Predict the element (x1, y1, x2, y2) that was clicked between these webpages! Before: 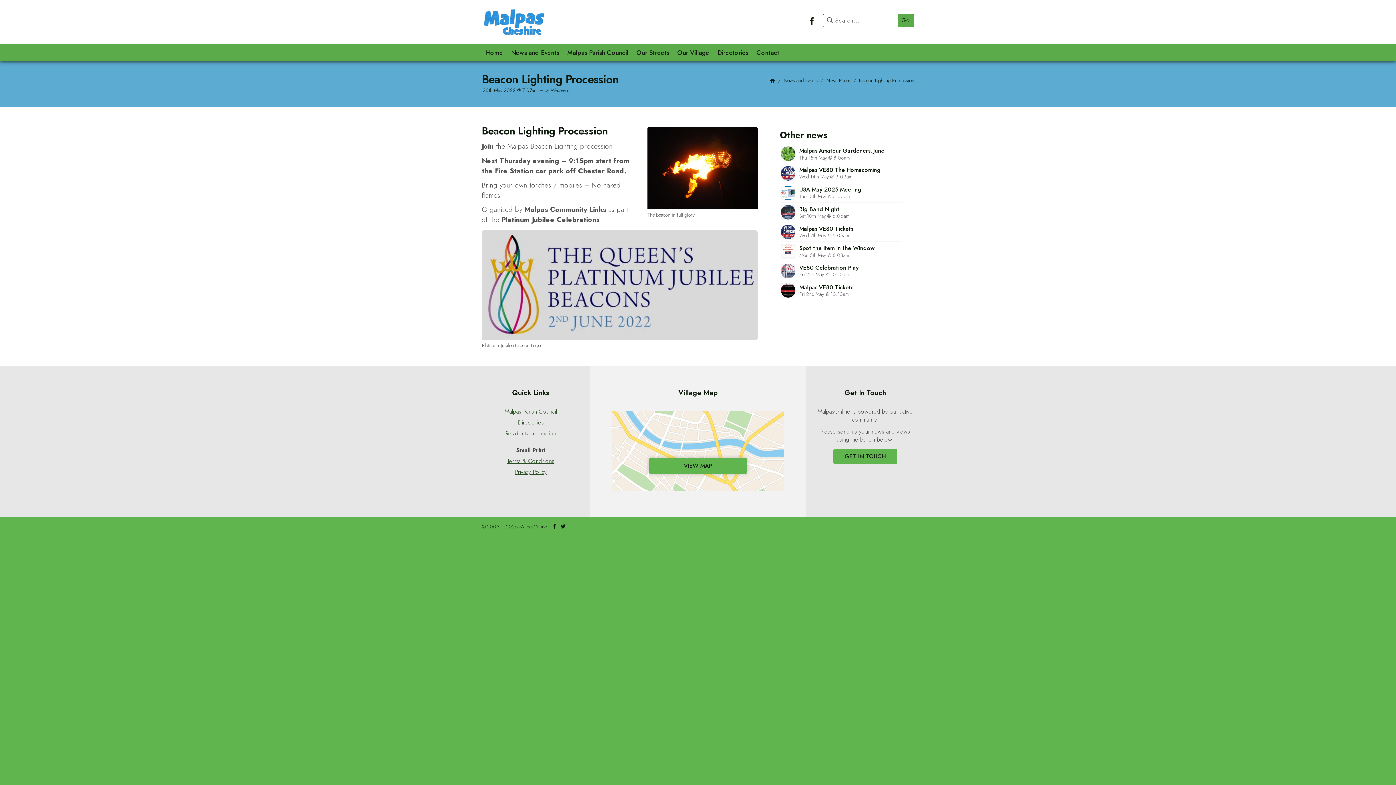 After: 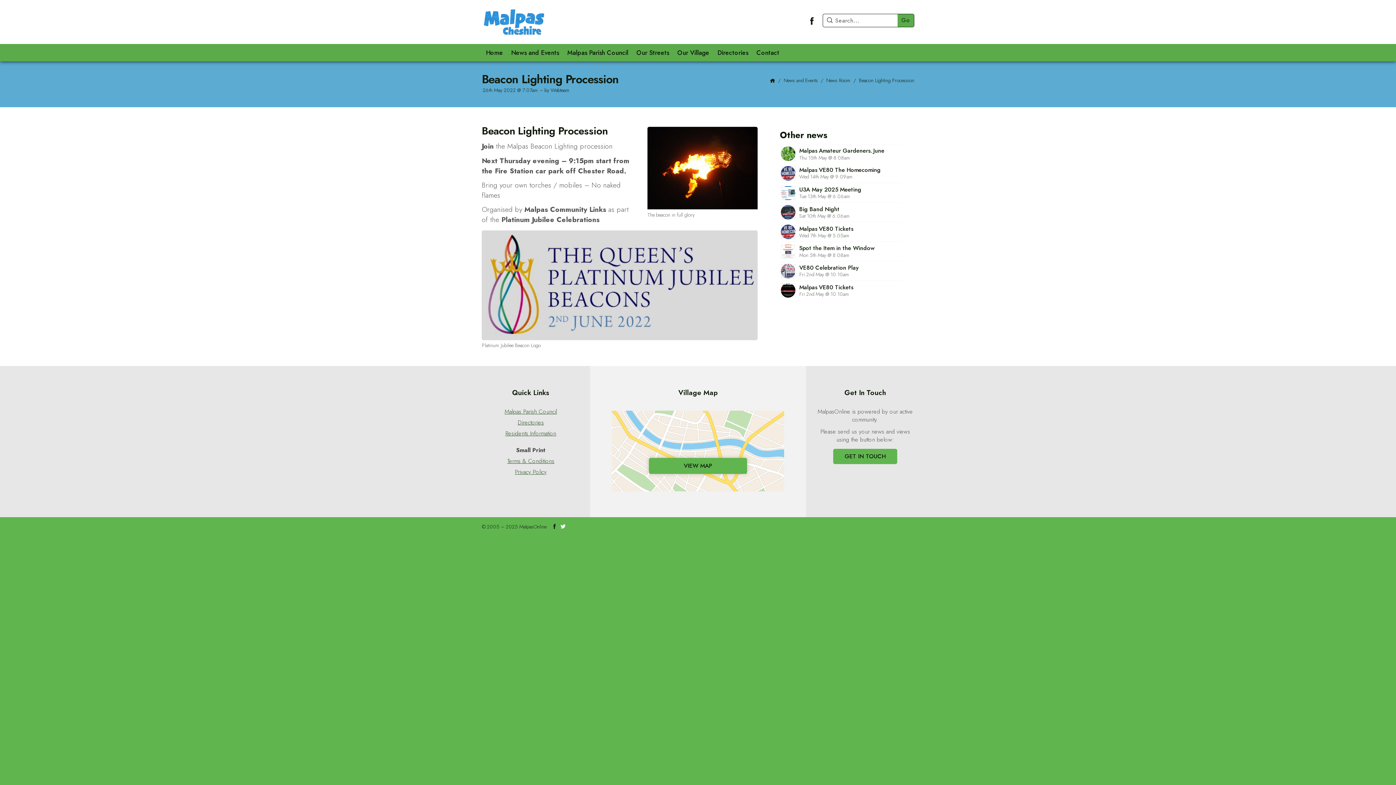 Action: bbox: (560, 523, 566, 529) label: Malpas Online Visit our X Feed